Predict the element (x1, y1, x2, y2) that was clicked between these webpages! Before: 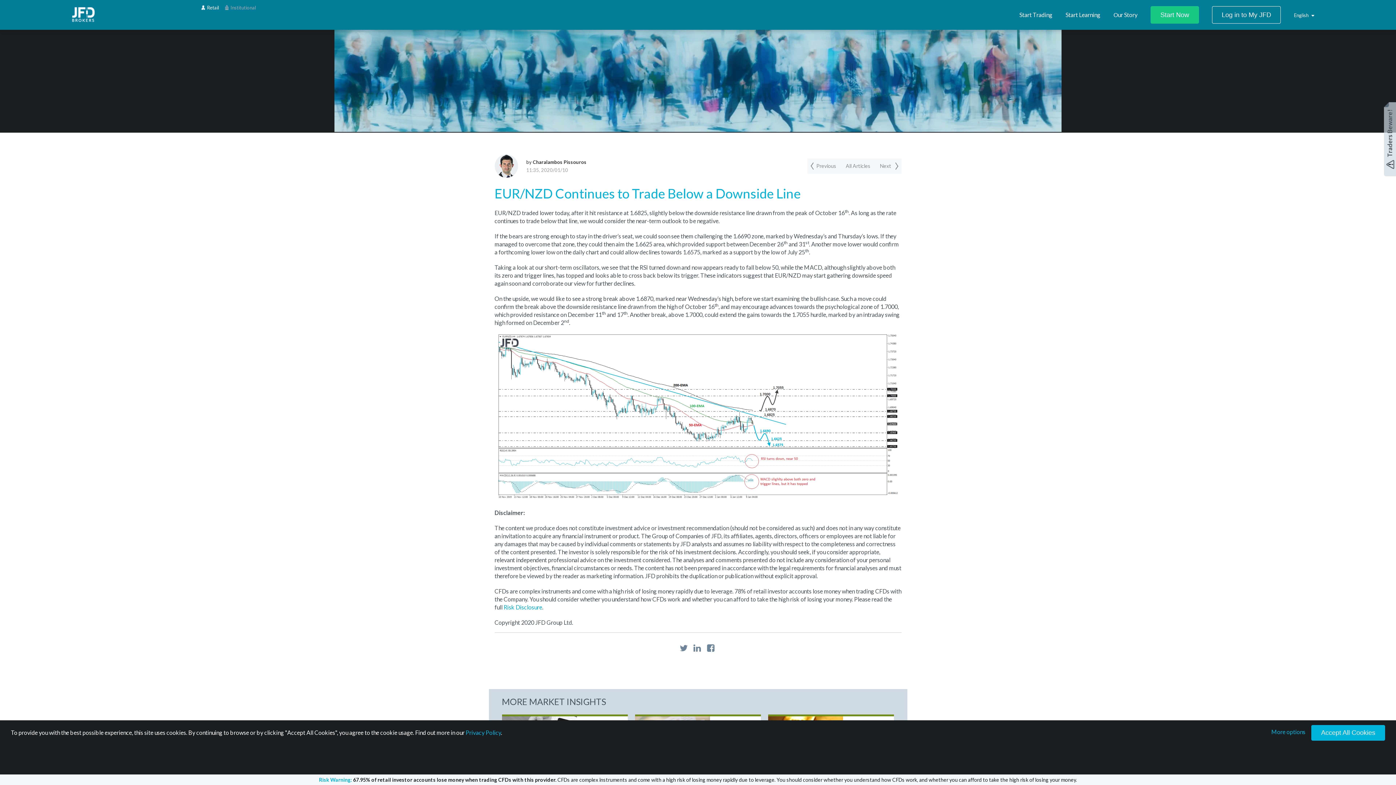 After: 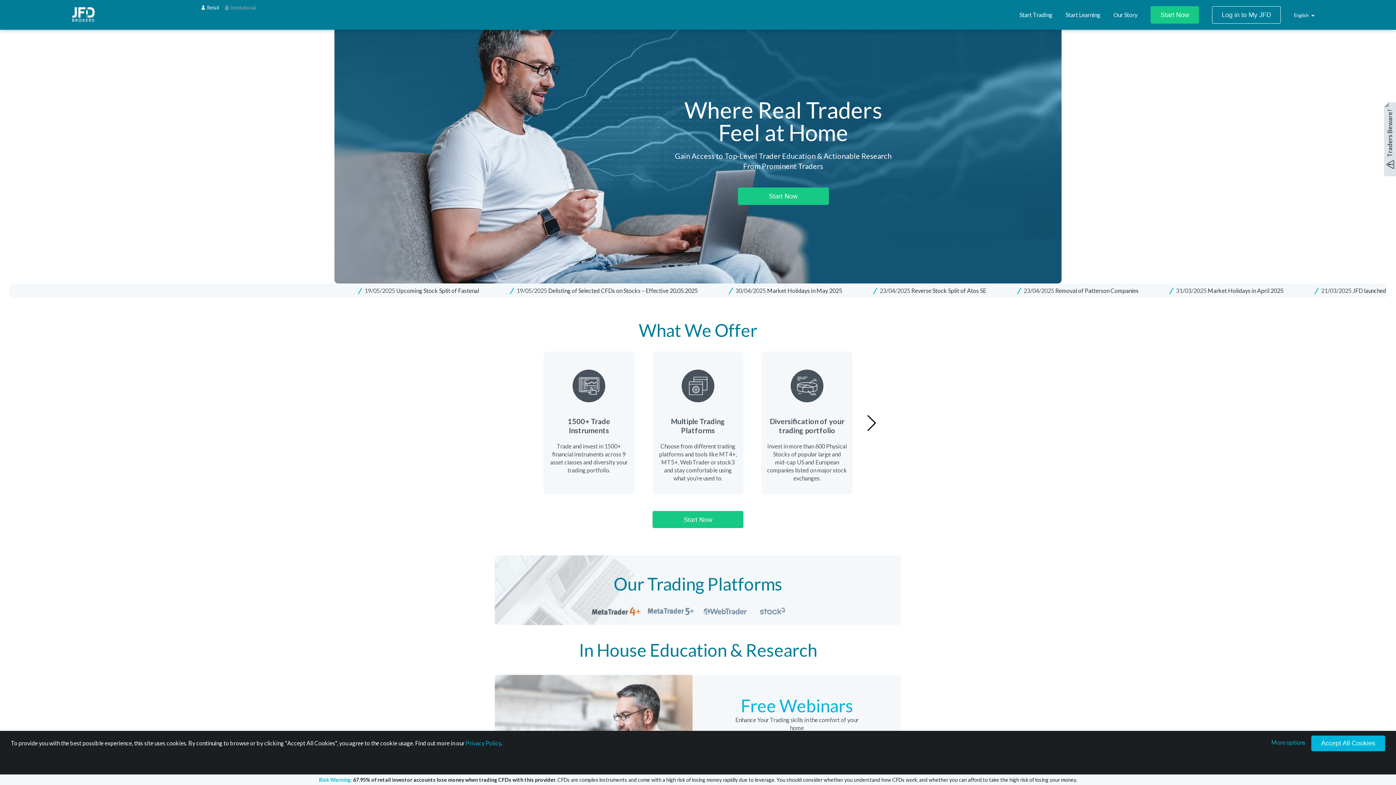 Action: bbox: (69, 3, 97, 25)